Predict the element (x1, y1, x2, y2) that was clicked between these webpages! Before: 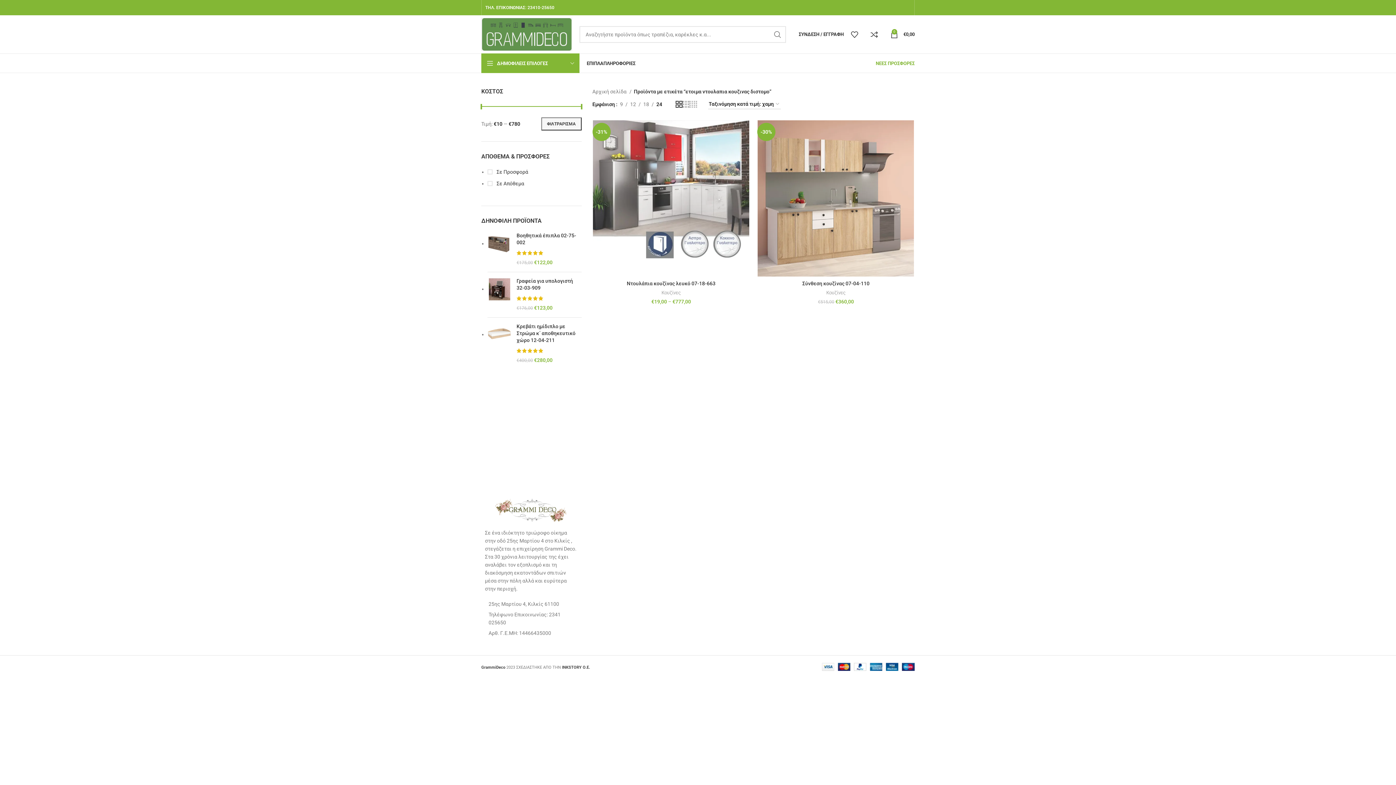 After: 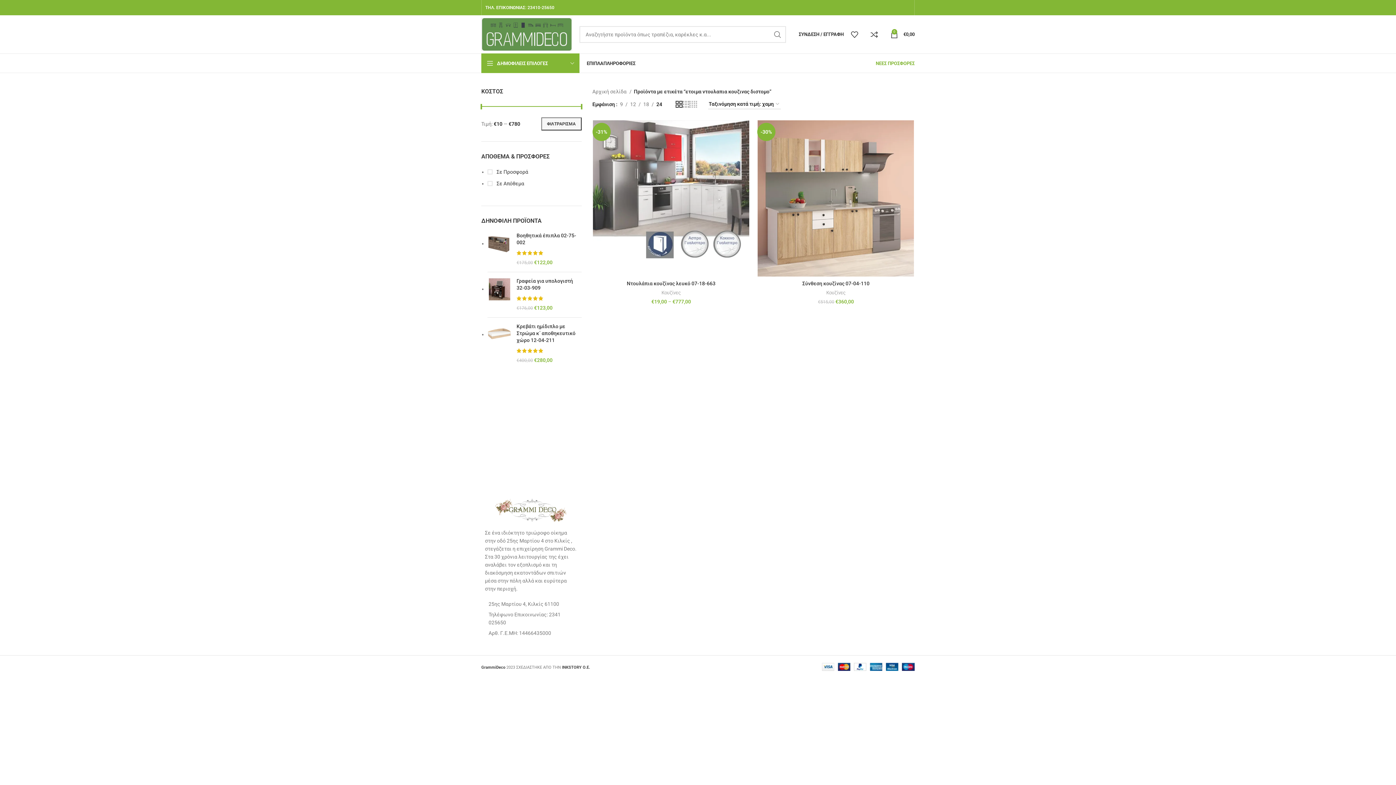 Action: bbox: (902, 5, 906, 9) label: YouTube social link